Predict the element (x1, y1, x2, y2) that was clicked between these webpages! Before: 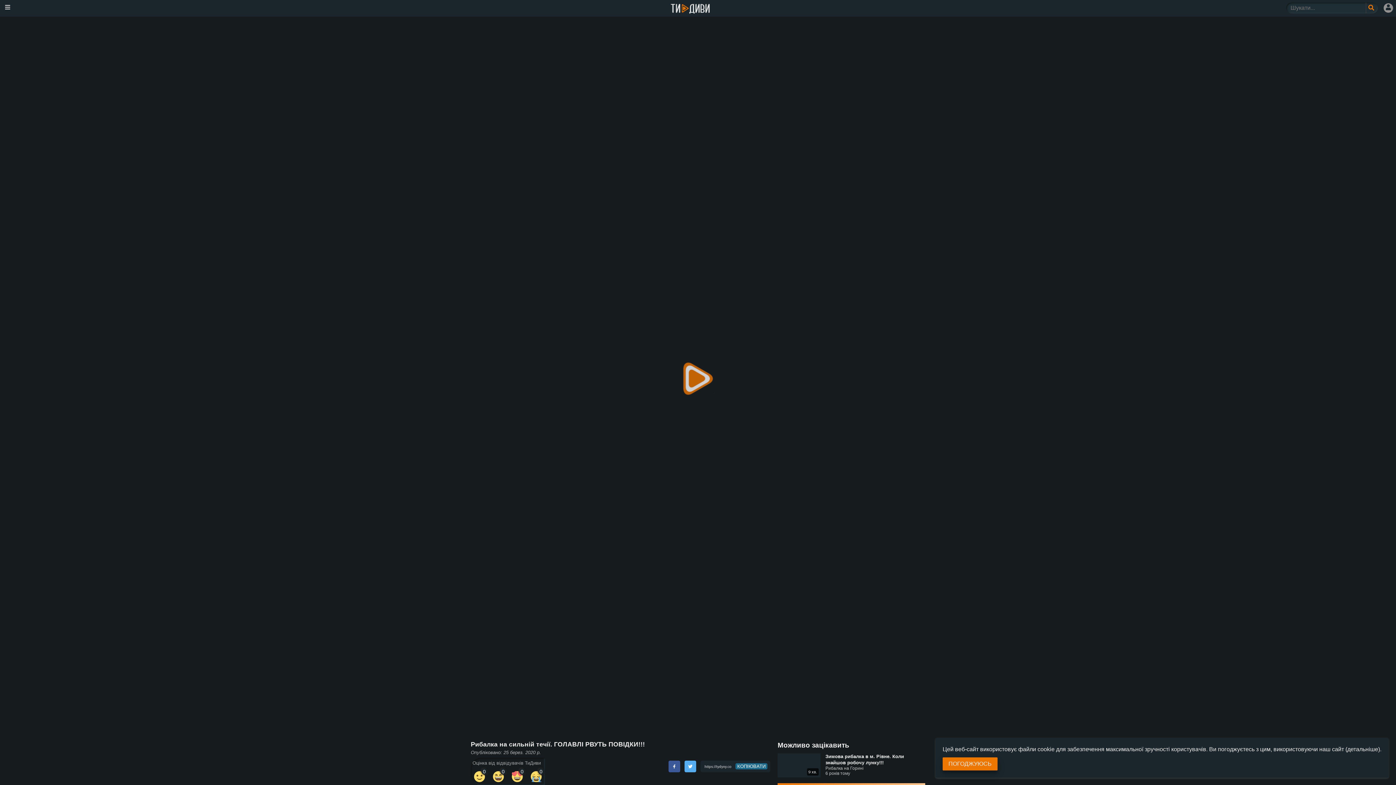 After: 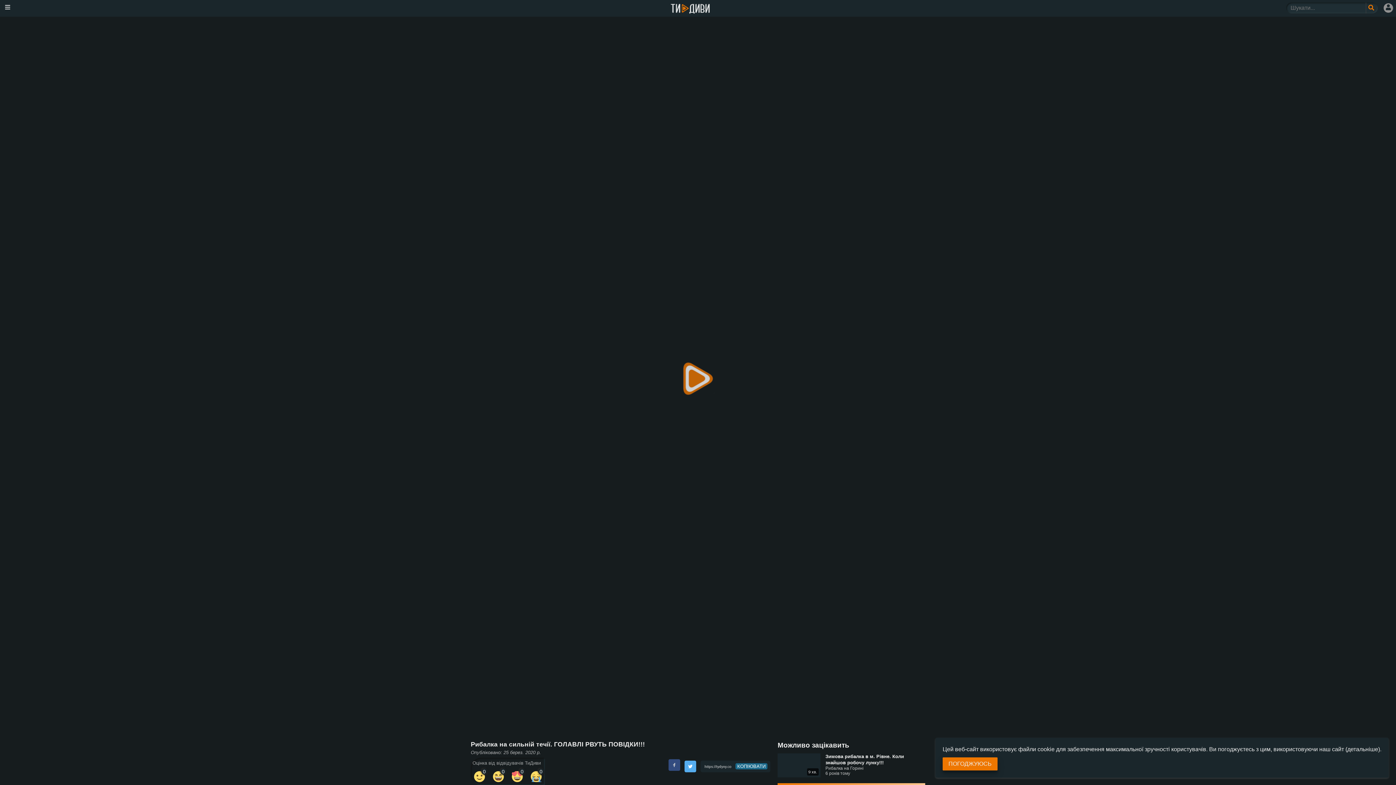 Action: bbox: (668, 761, 680, 772)